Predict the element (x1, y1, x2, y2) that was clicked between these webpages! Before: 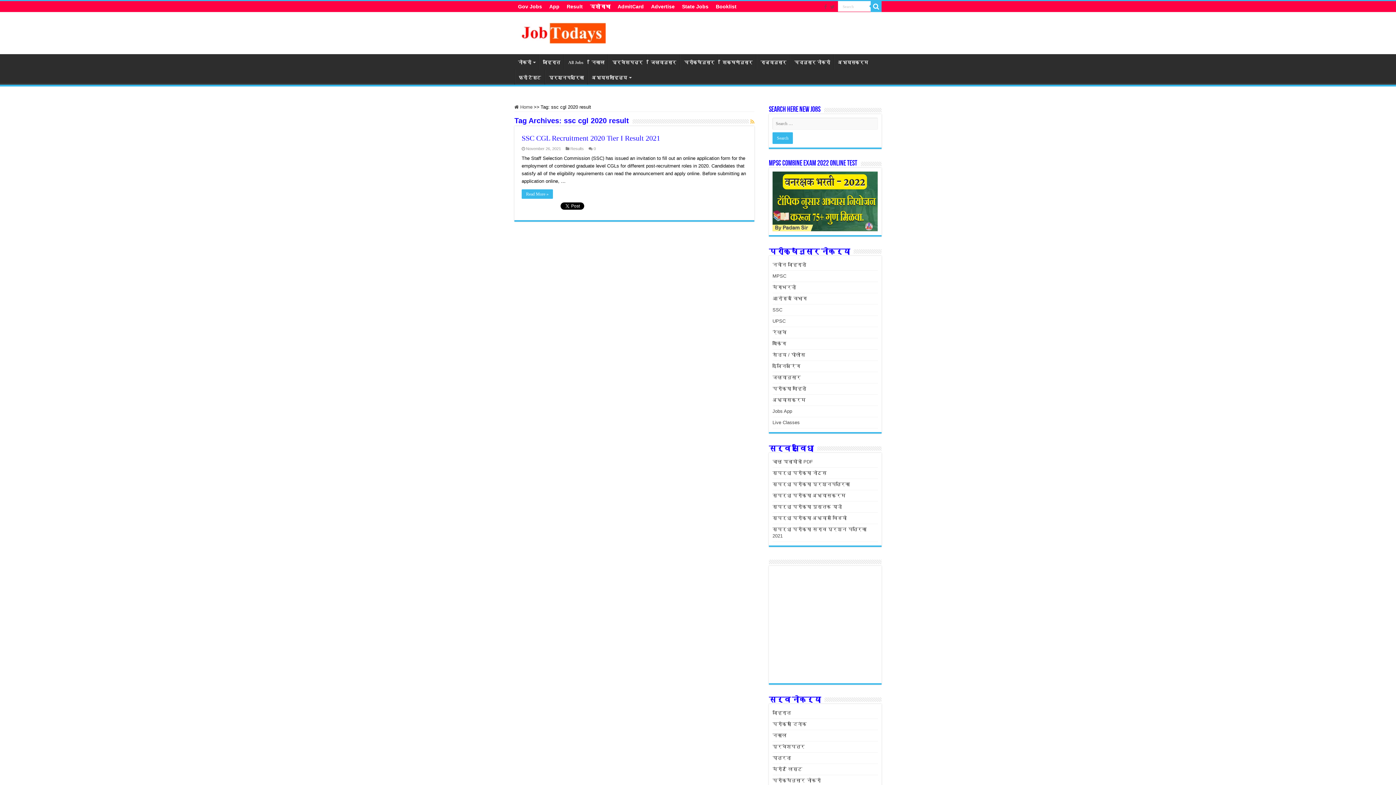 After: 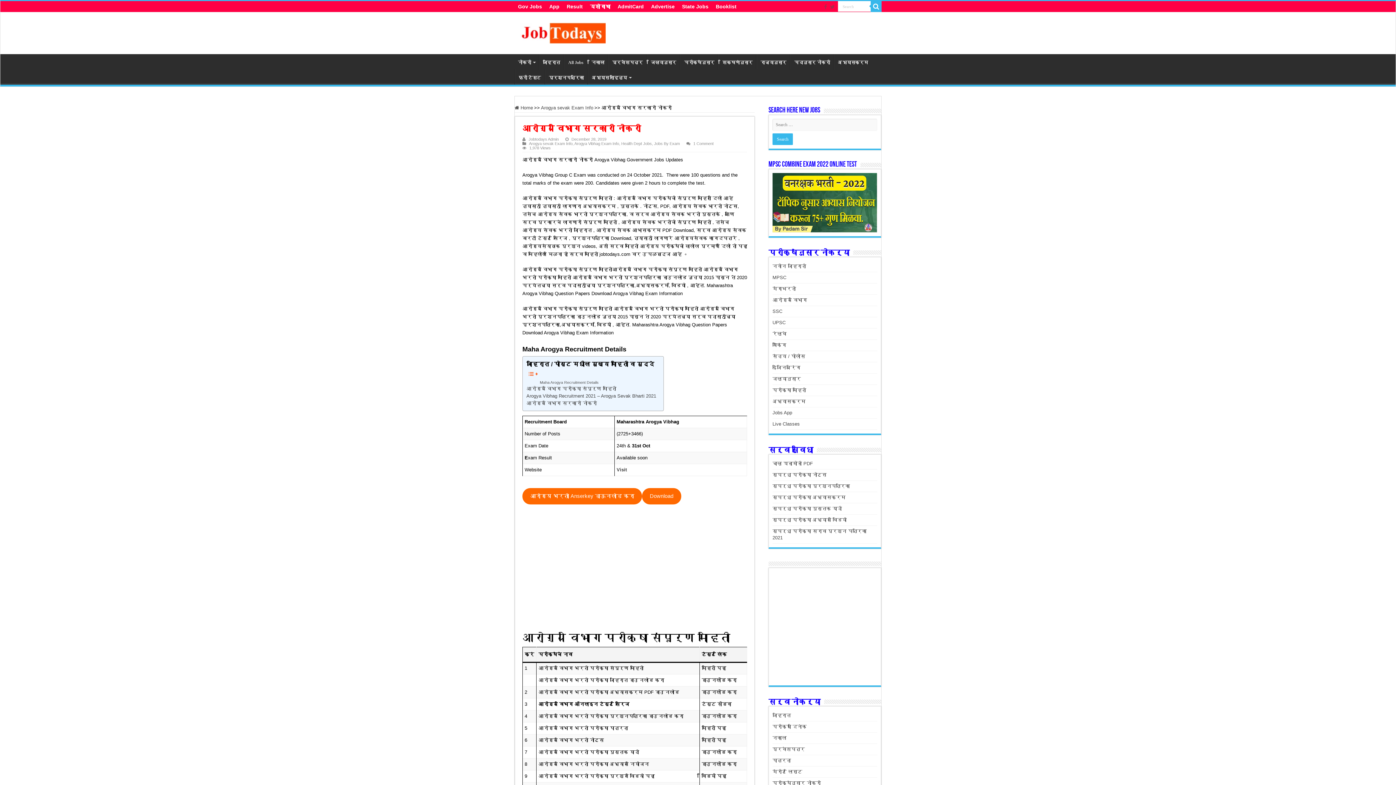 Action: bbox: (772, 295, 807, 301) label: आरोग्य विभाग